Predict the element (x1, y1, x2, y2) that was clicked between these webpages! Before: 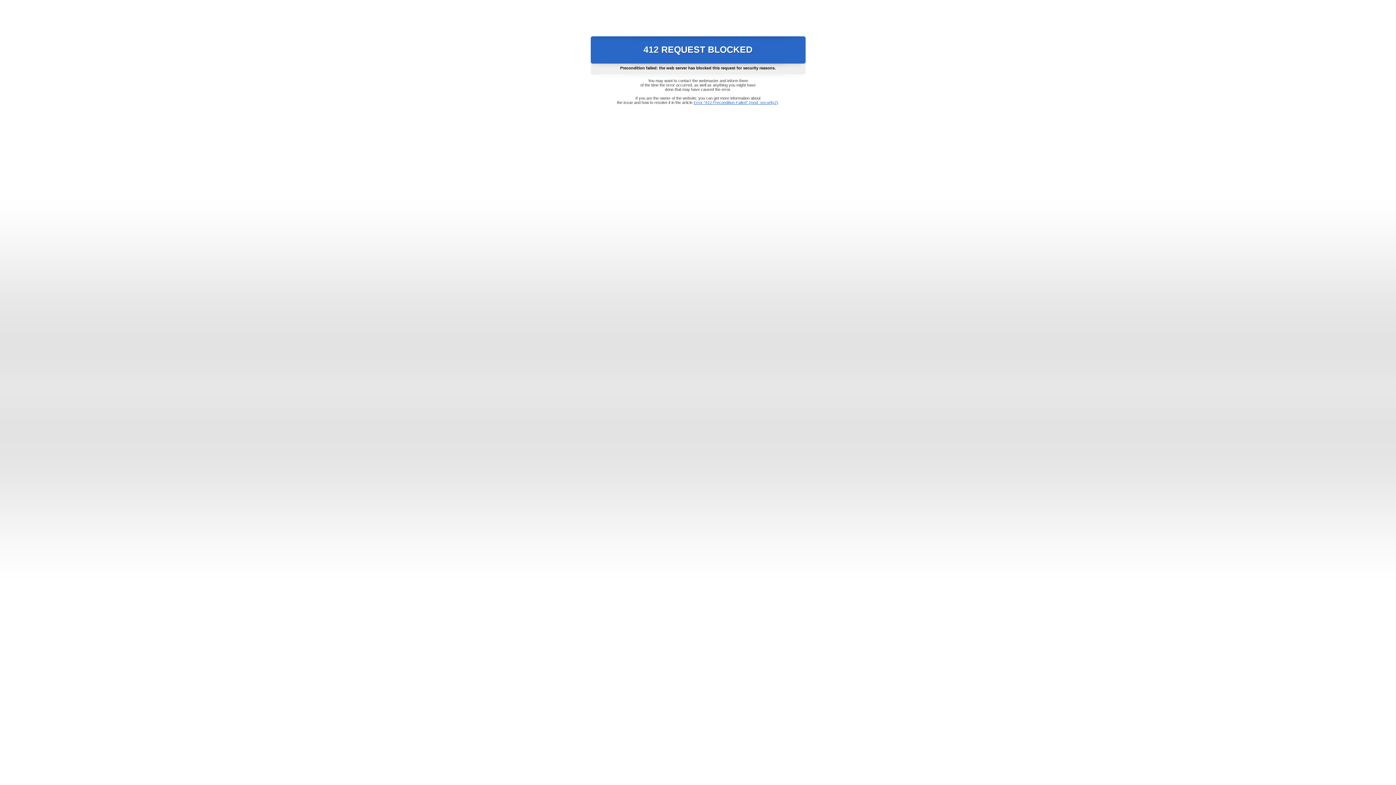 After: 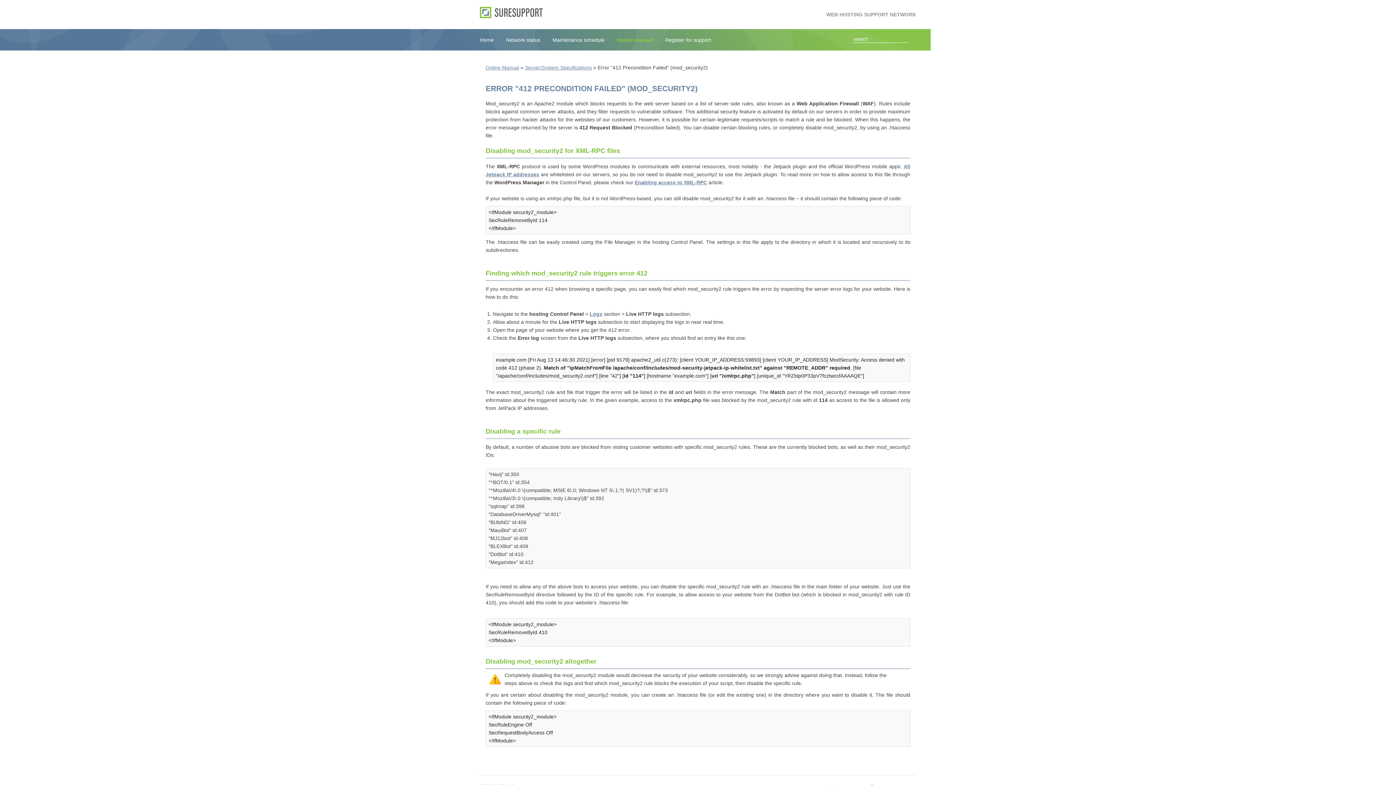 Action: label: Error "412 Precondition Failed" (mod_security2) bbox: (693, 100, 778, 104)